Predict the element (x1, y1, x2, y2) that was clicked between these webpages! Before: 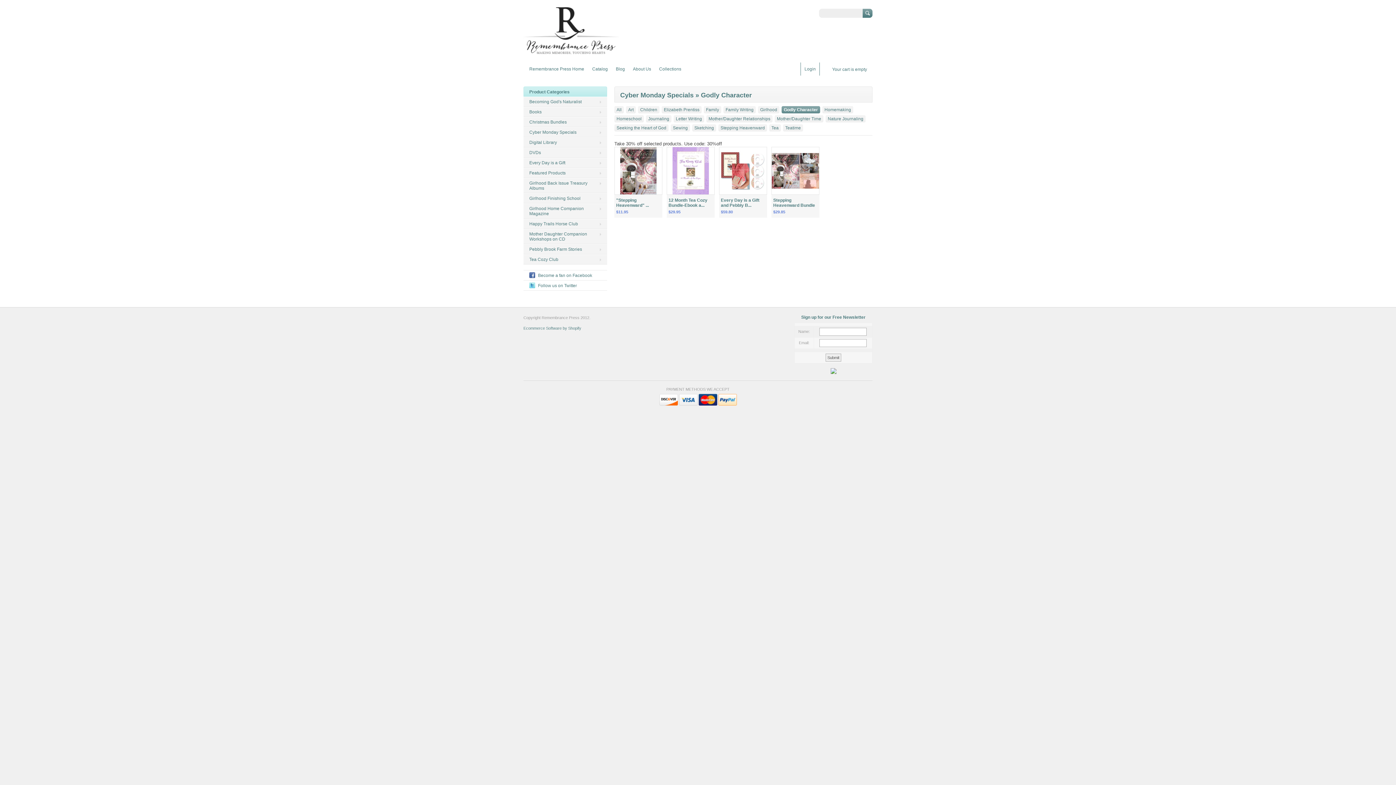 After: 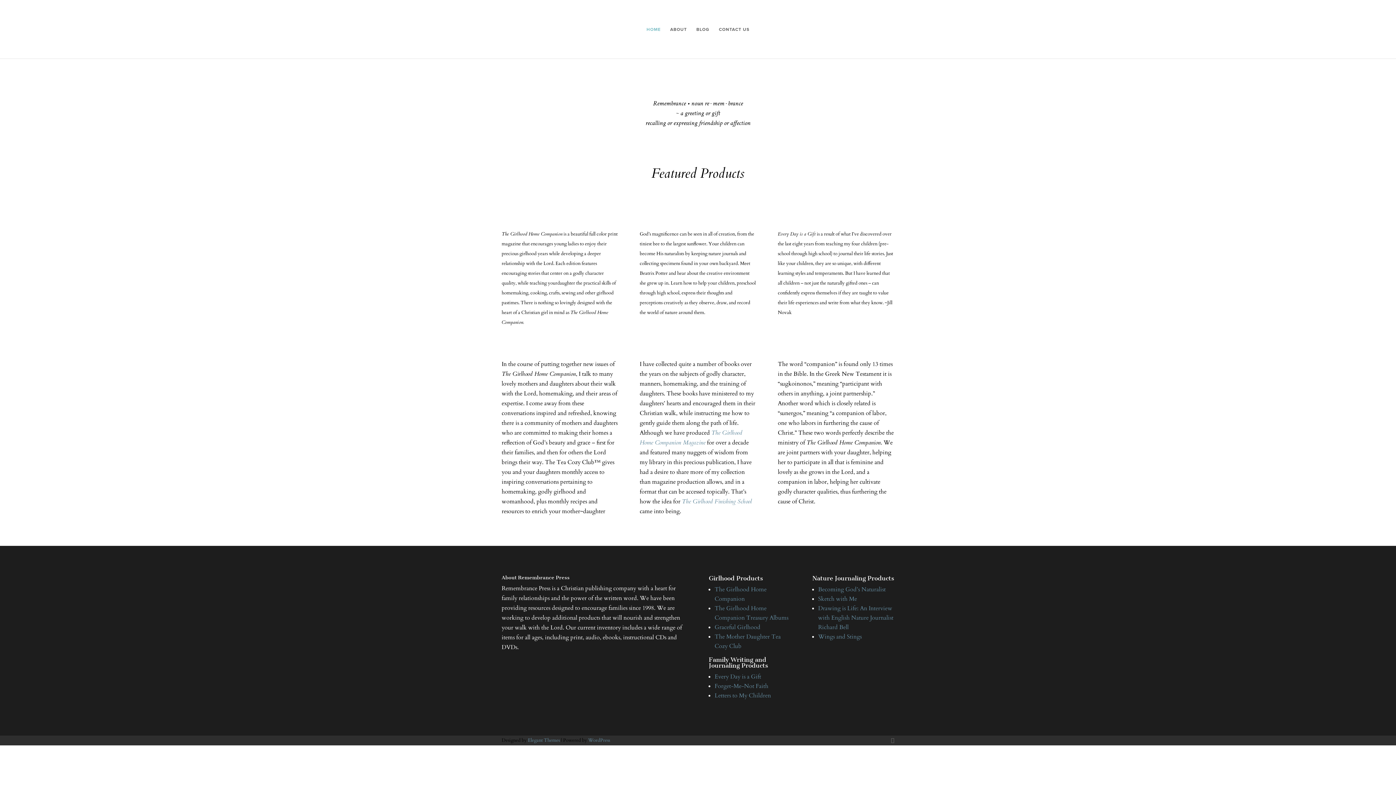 Action: label: Blog bbox: (613, 65, 627, 73)